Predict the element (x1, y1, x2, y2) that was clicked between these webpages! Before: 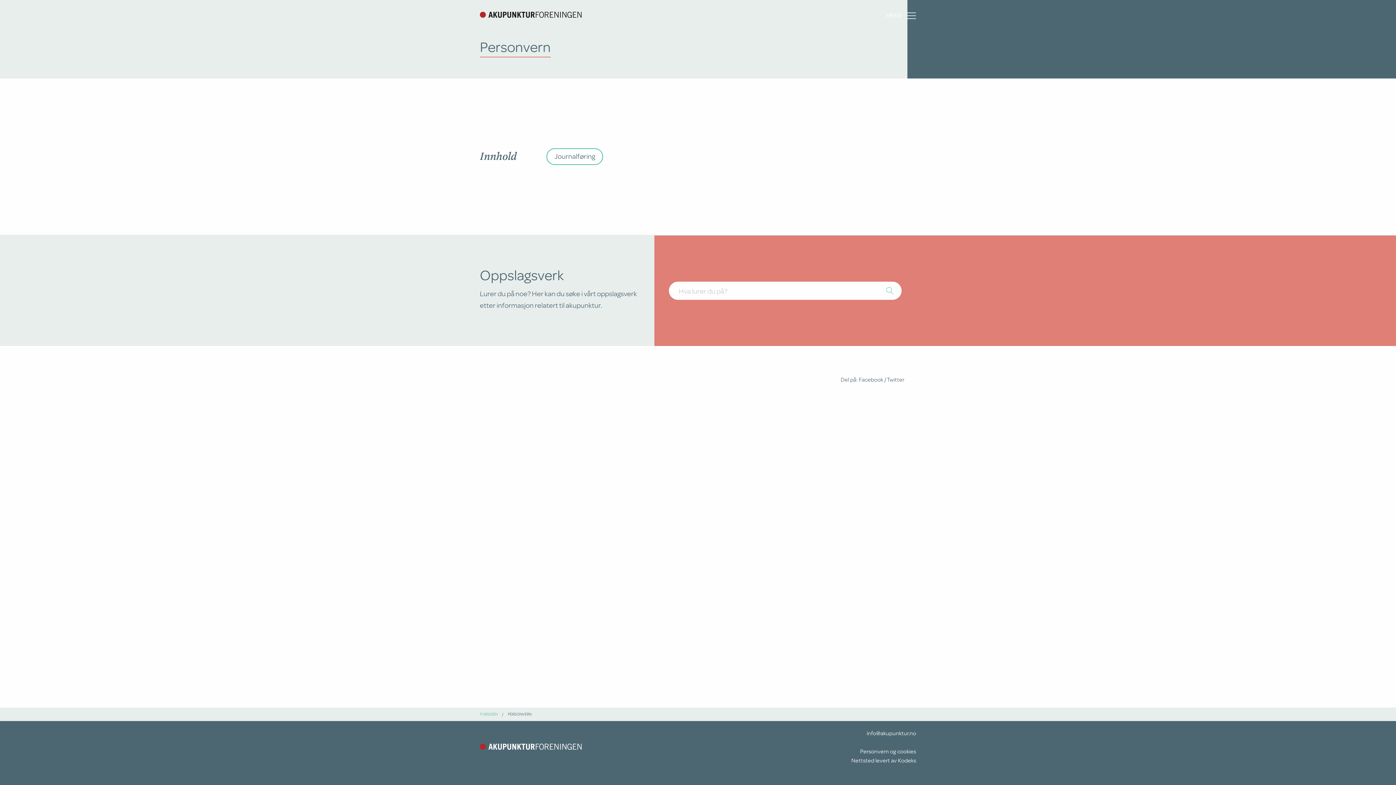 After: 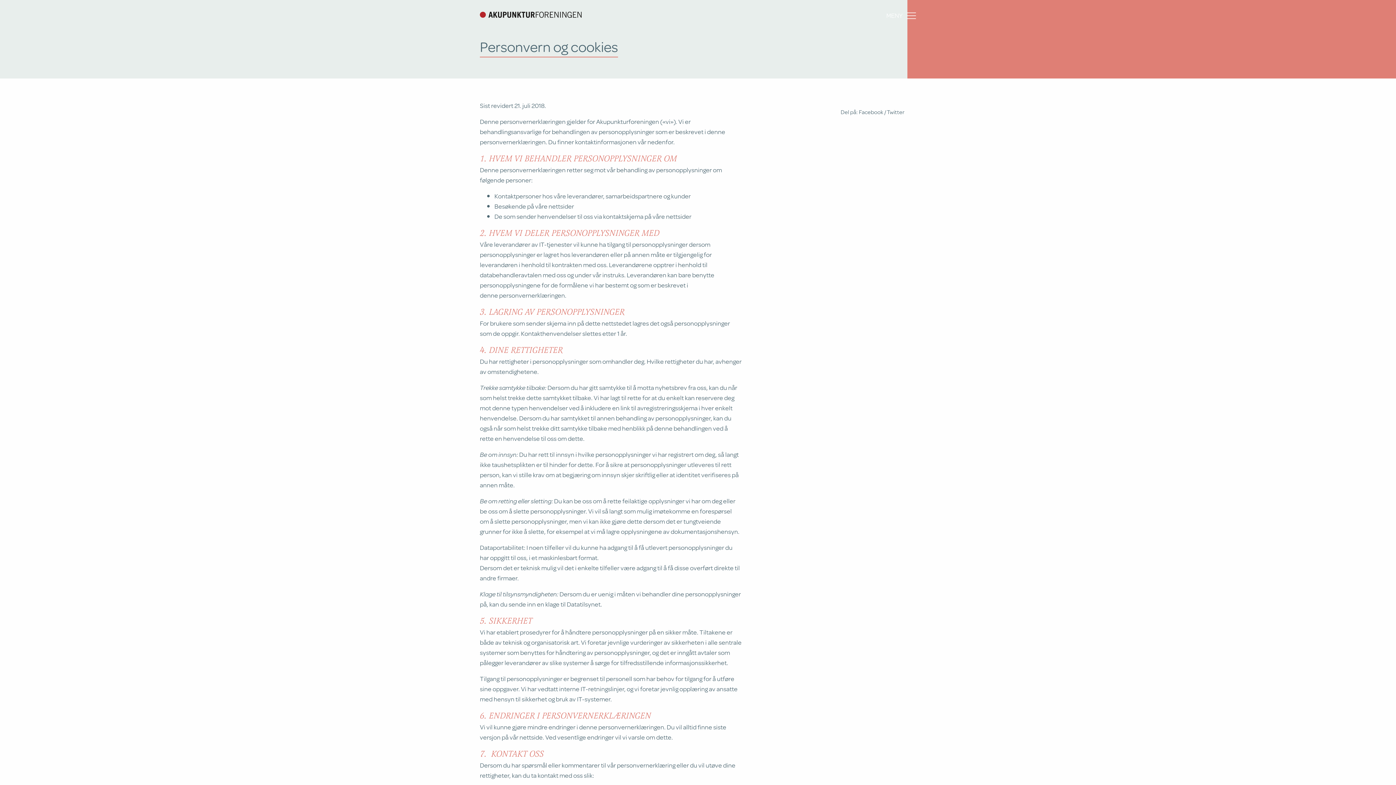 Action: bbox: (860, 747, 916, 756) label: Personvern og cookies